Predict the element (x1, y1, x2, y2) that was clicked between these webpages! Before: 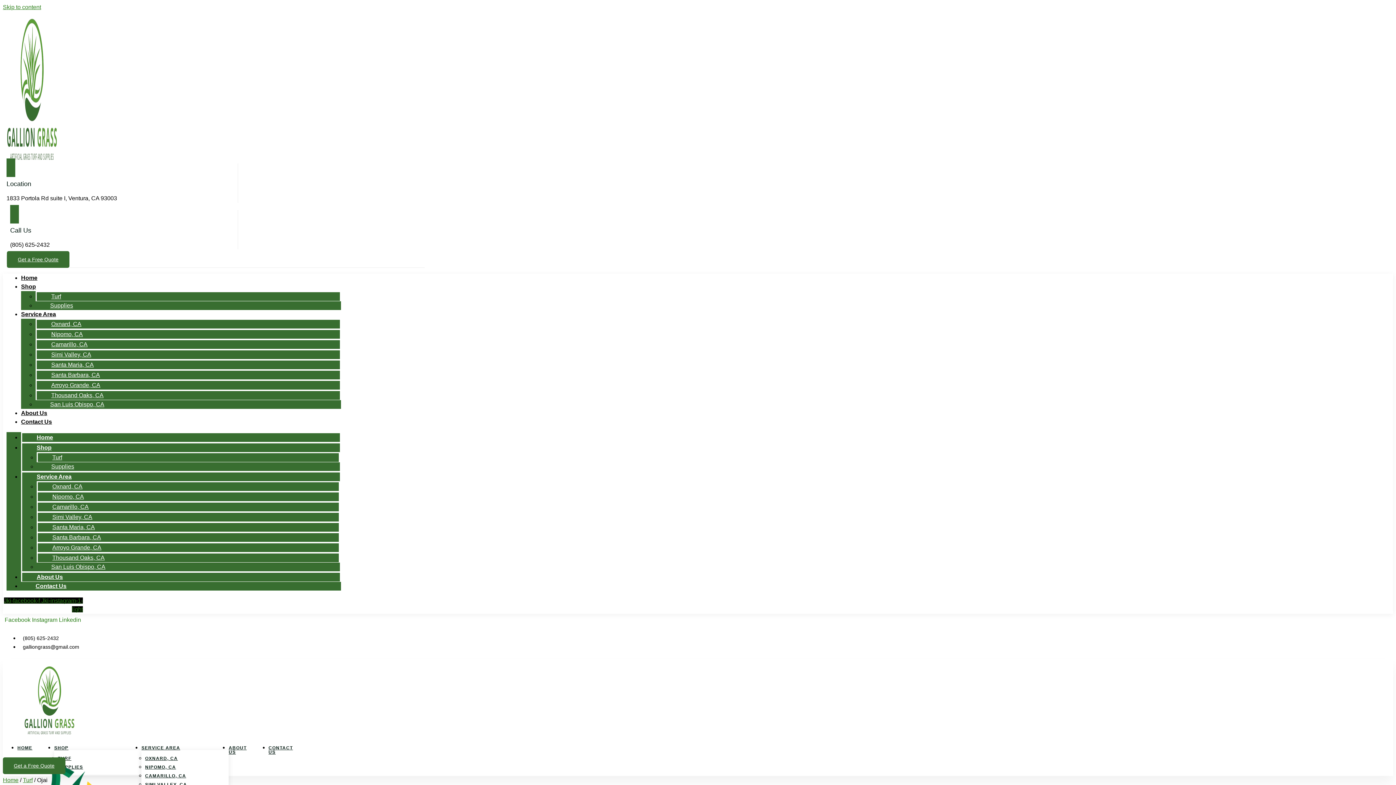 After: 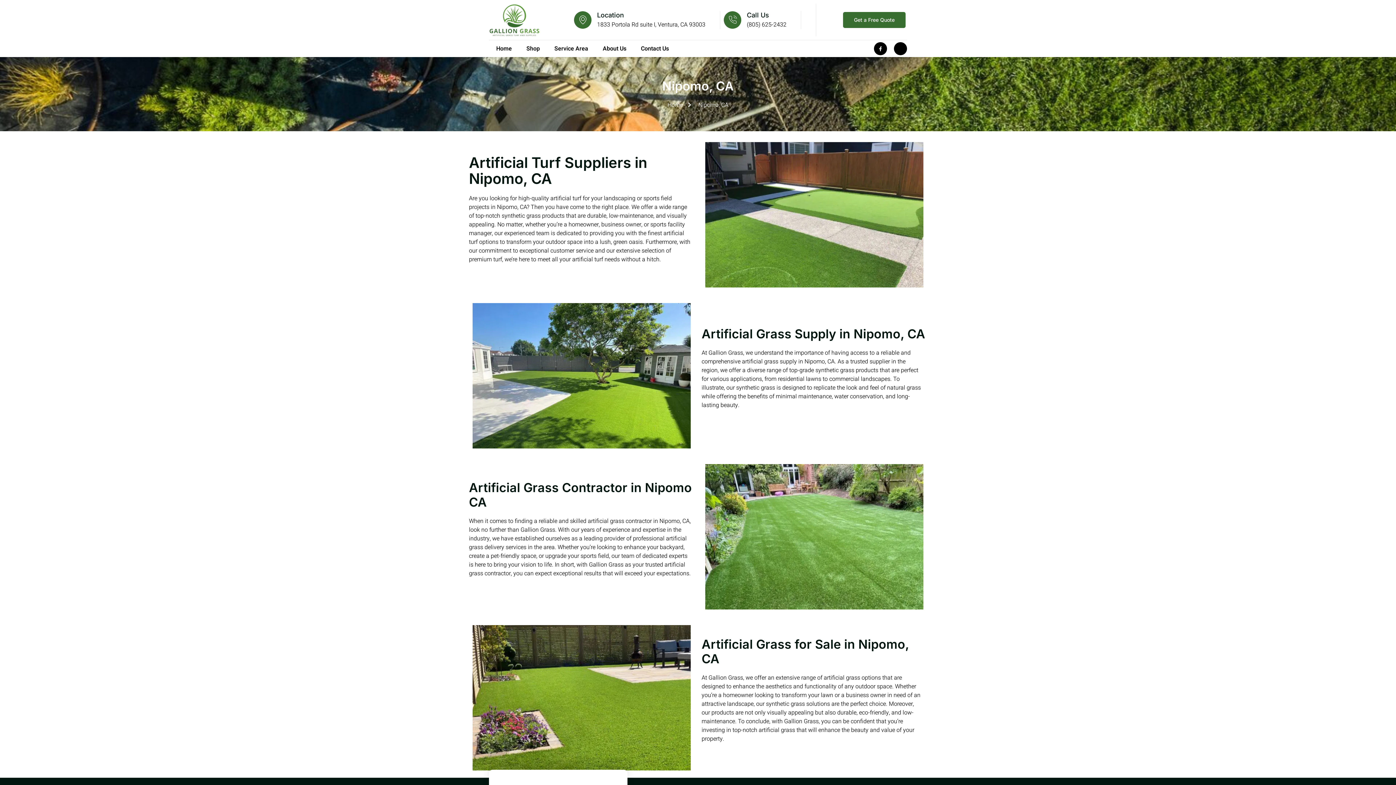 Action: bbox: (37, 488, 98, 505) label: Nipomo, CA